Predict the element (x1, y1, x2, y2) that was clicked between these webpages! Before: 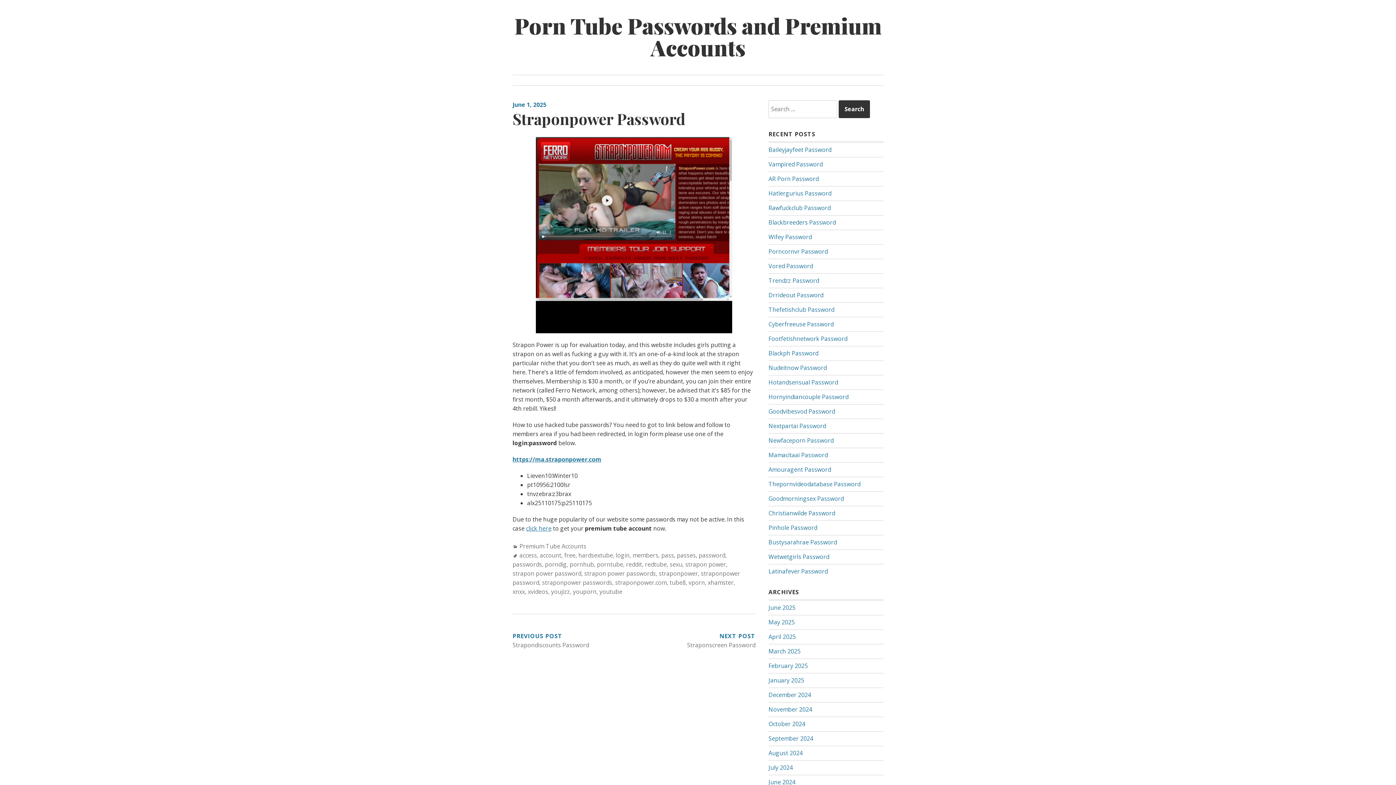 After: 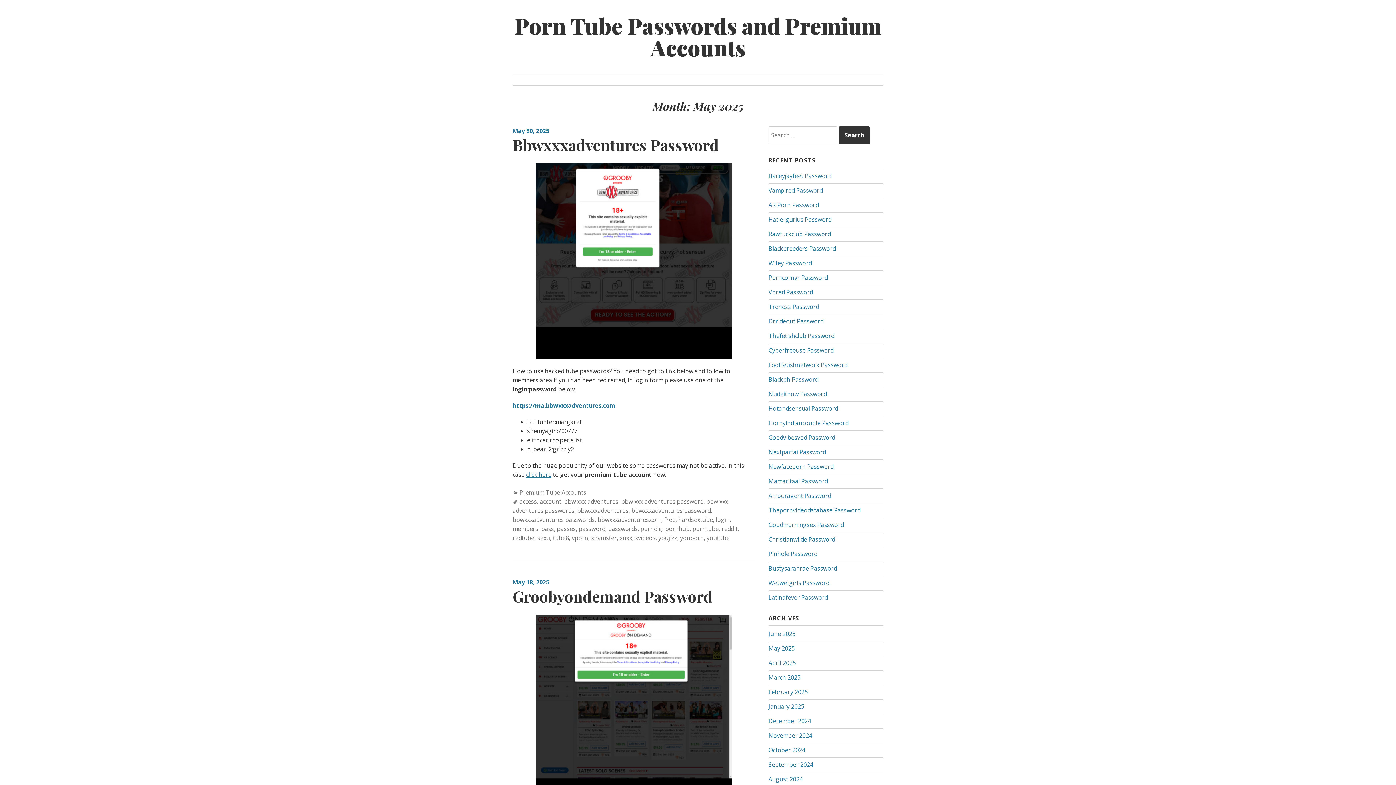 Action: bbox: (768, 676, 804, 684) label: January 2025